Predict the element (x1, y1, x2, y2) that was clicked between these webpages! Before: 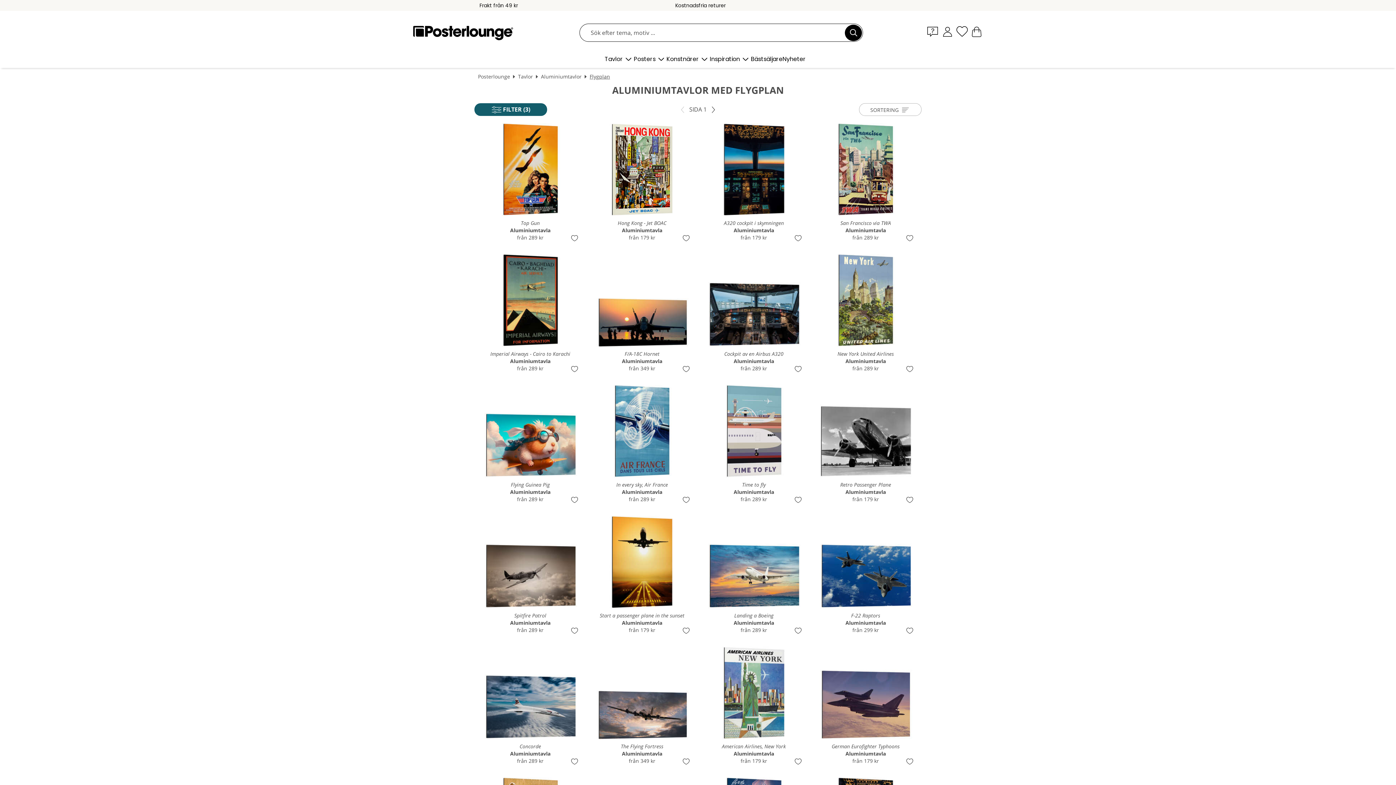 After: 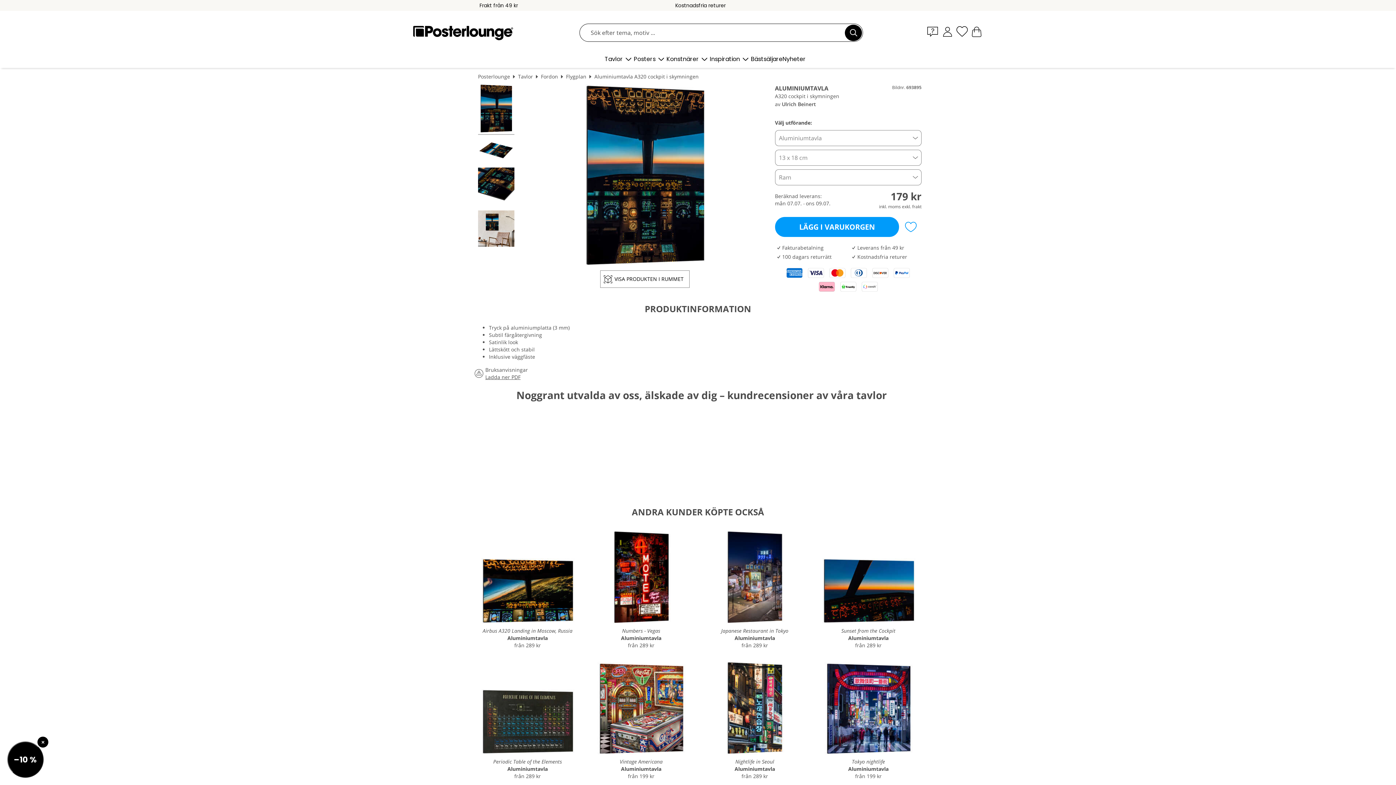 Action: label: A320 cockpit i skymningen
Aluminiumtavla
från 179 kr bbox: (701, 119, 806, 243)